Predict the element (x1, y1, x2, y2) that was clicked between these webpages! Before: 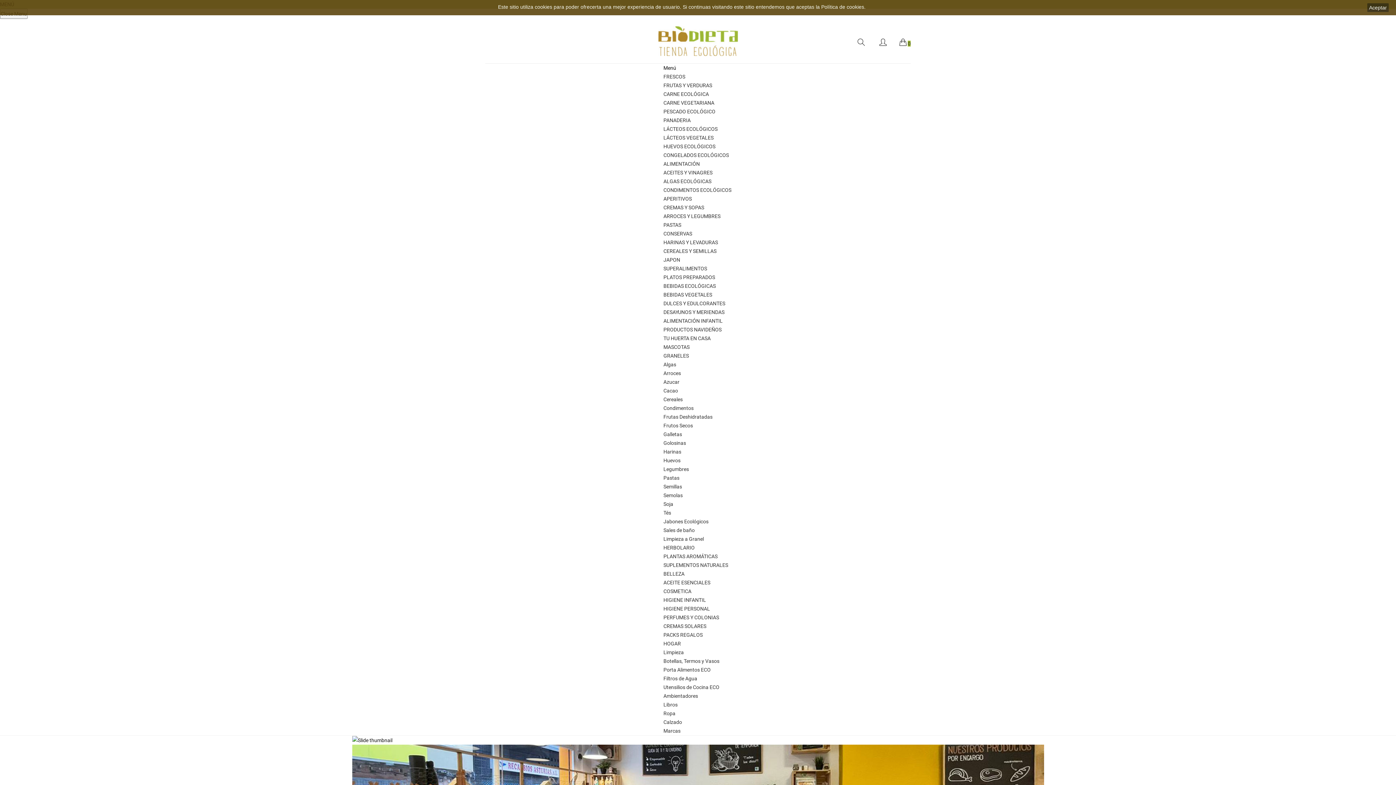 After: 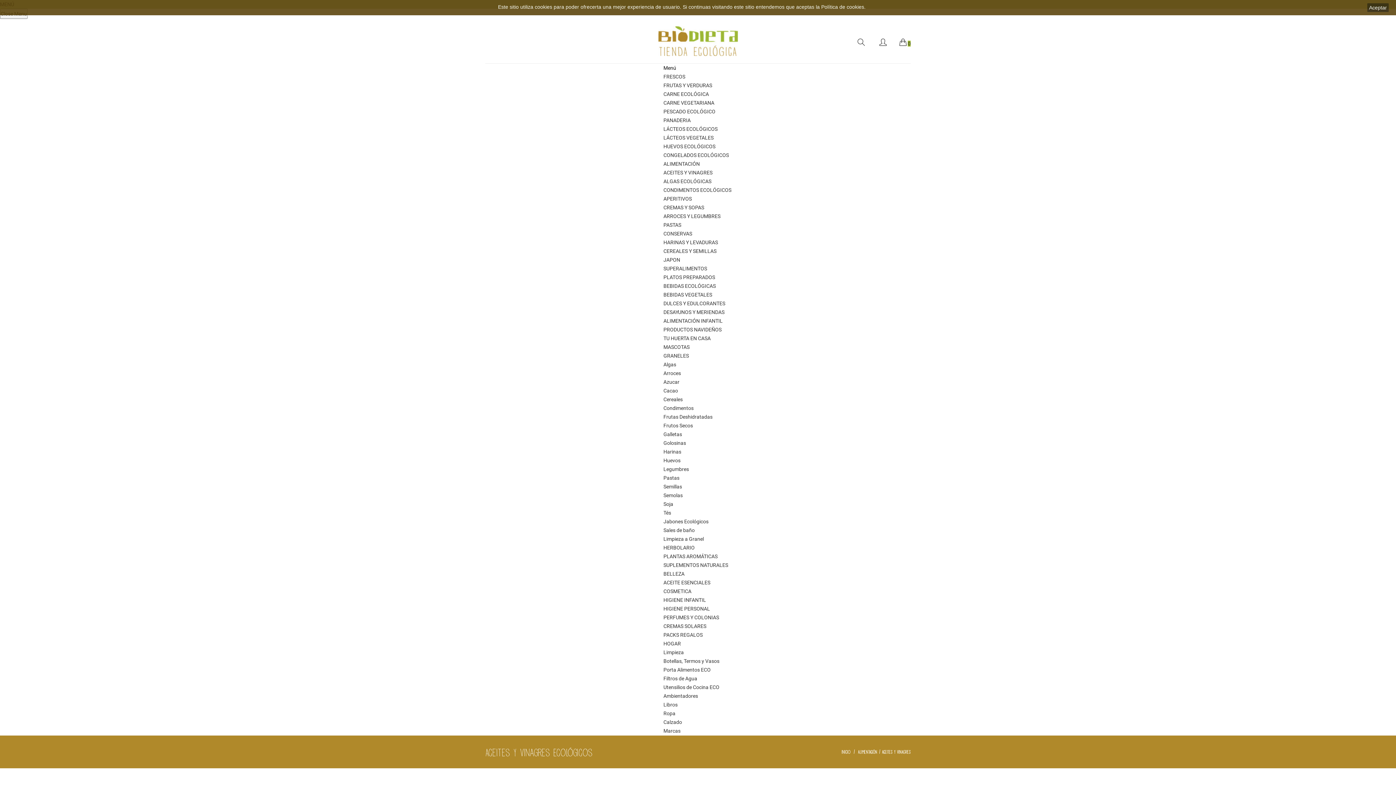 Action: bbox: (663, 169, 712, 175) label: ACEITES Y VINAGRES